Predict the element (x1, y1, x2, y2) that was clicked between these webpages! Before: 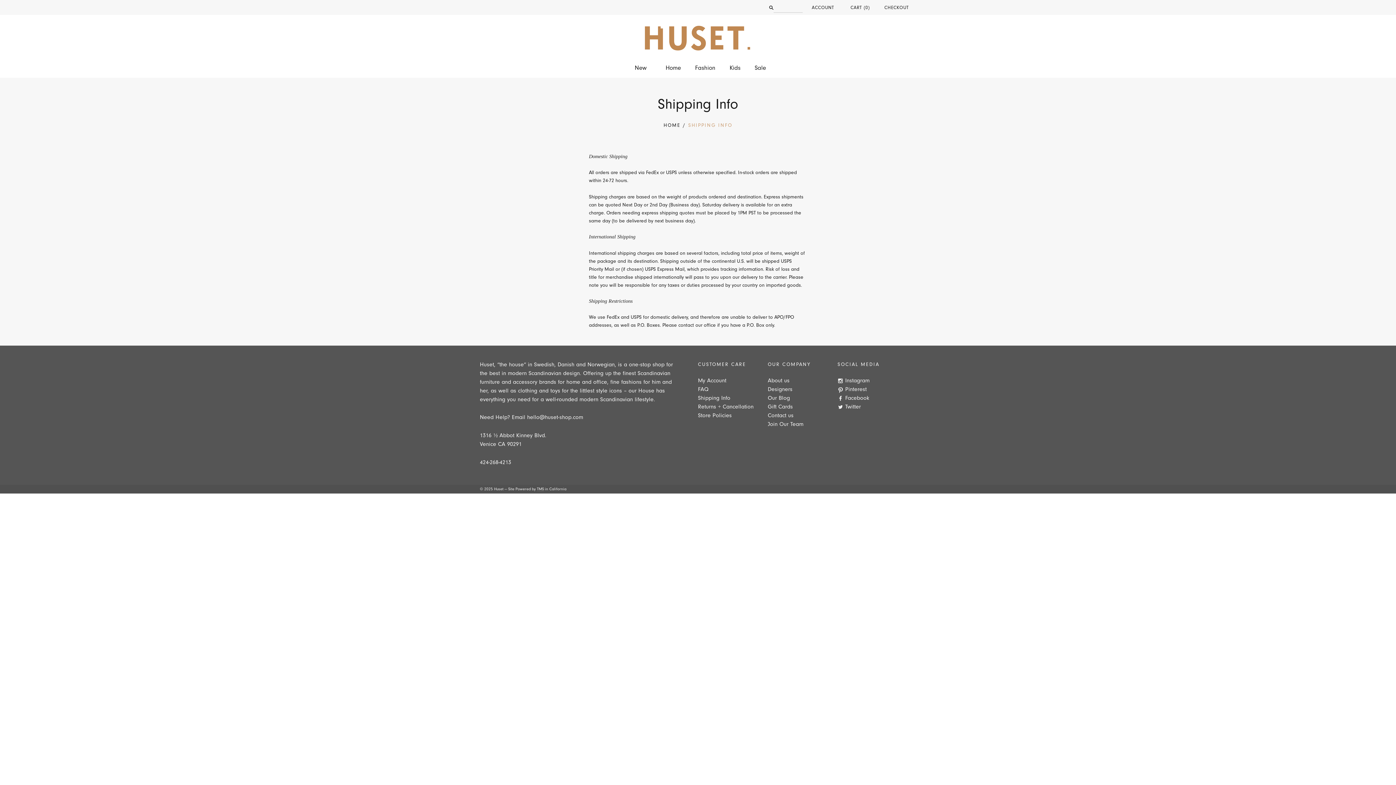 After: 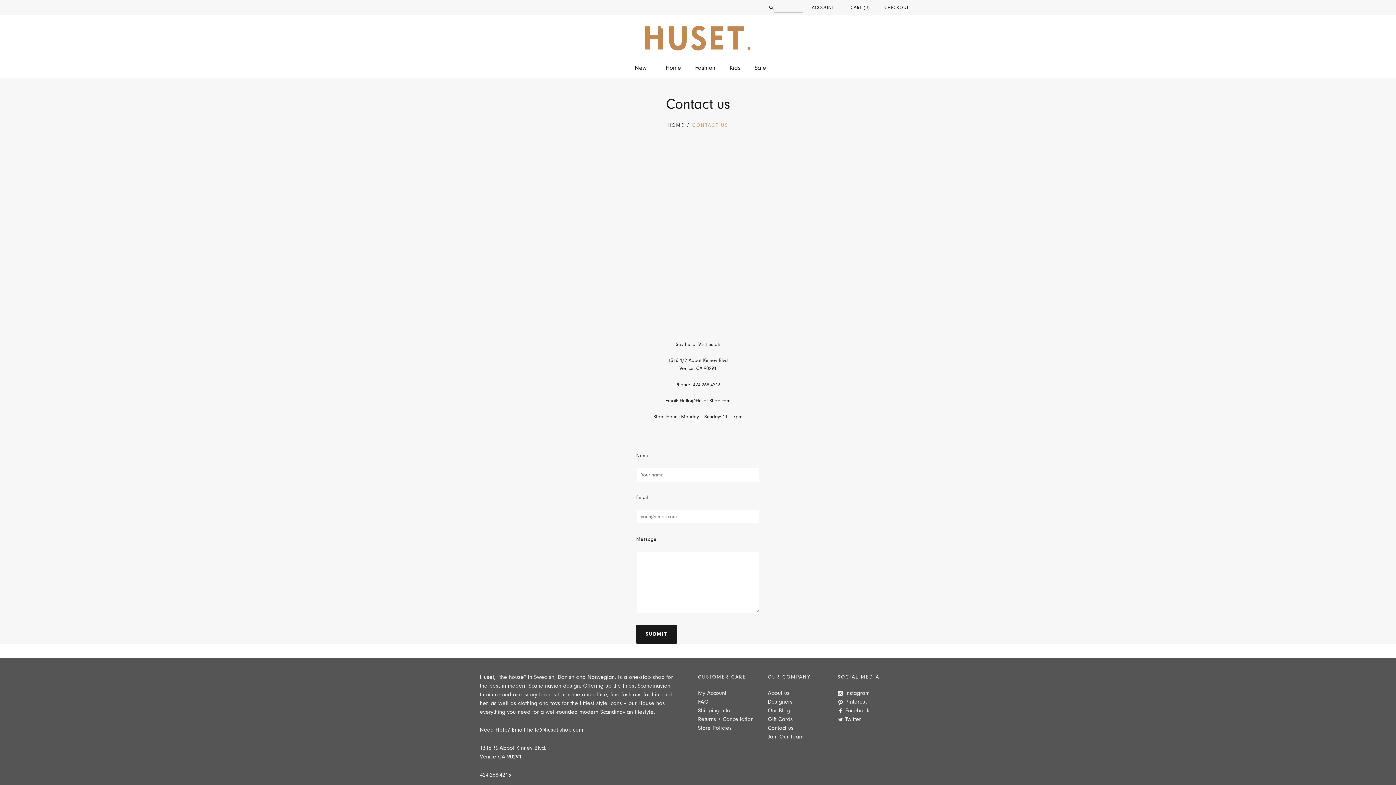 Action: label: Contact us bbox: (768, 412, 793, 418)